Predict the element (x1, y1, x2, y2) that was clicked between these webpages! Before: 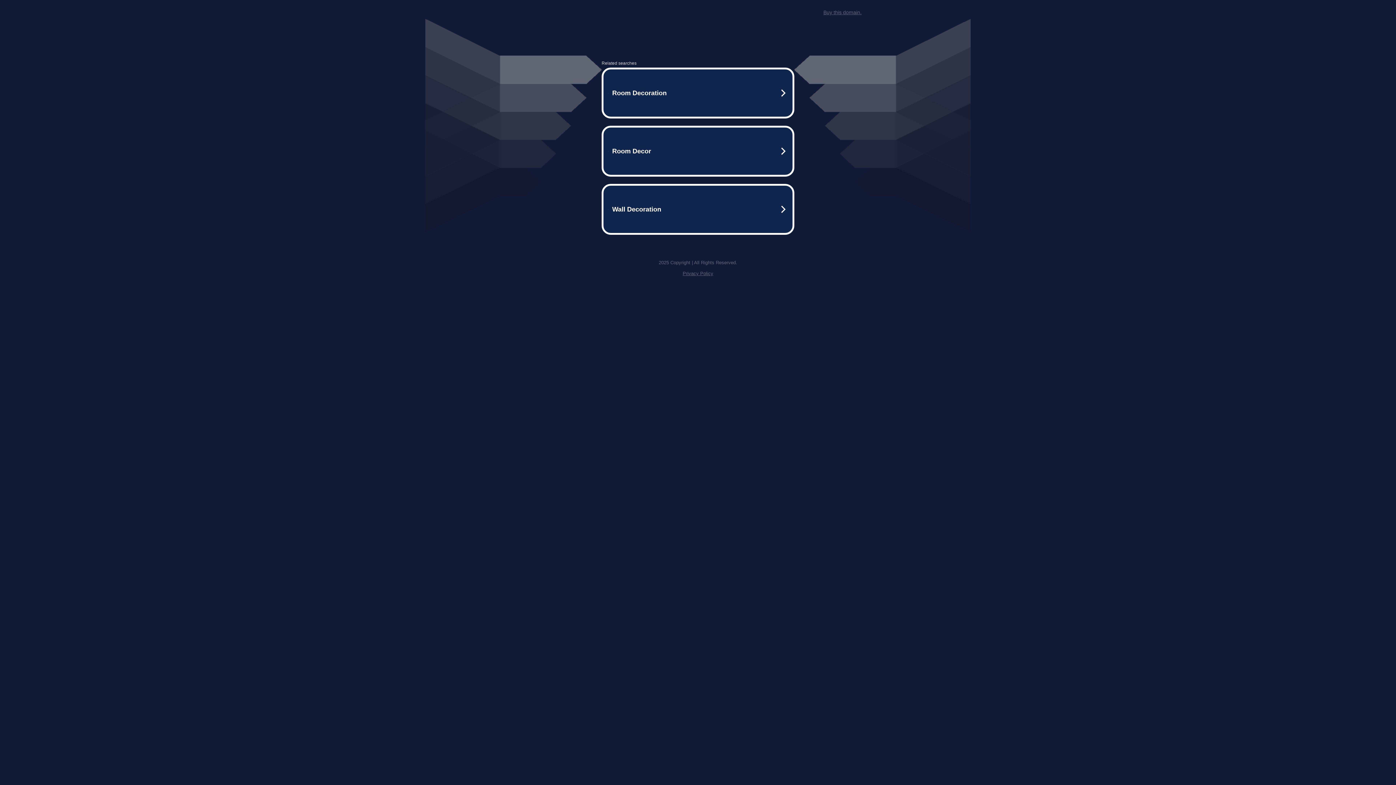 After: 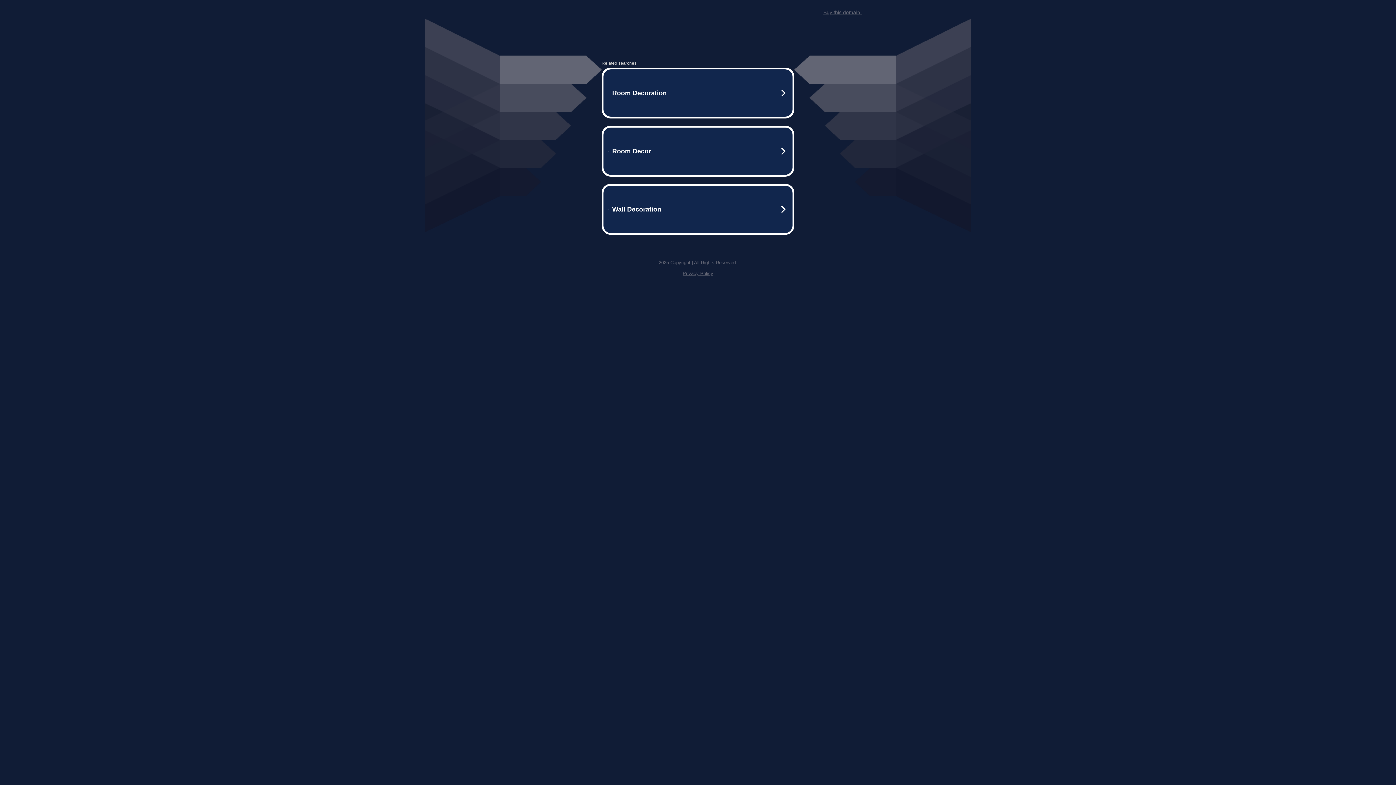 Action: label: Privacy Policy bbox: (682, 270, 713, 276)